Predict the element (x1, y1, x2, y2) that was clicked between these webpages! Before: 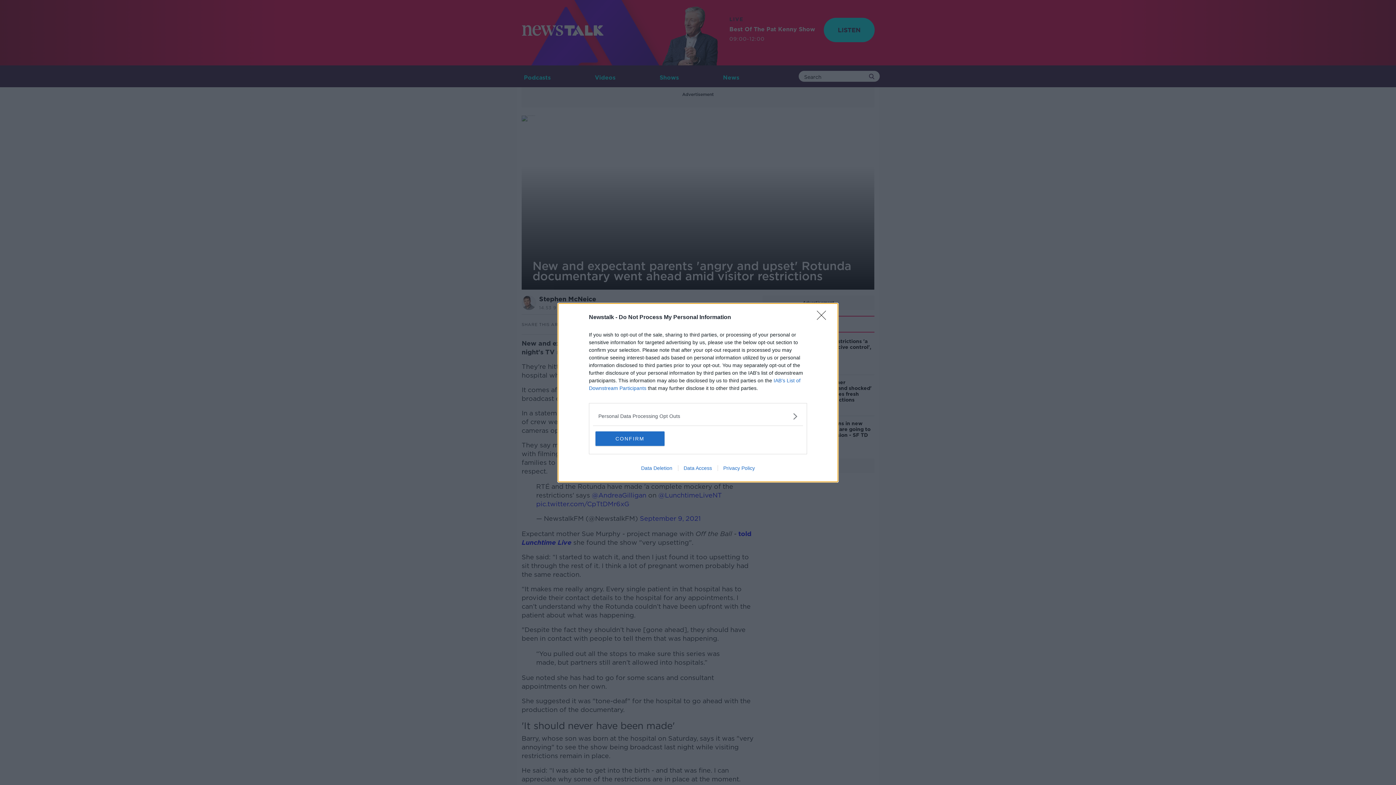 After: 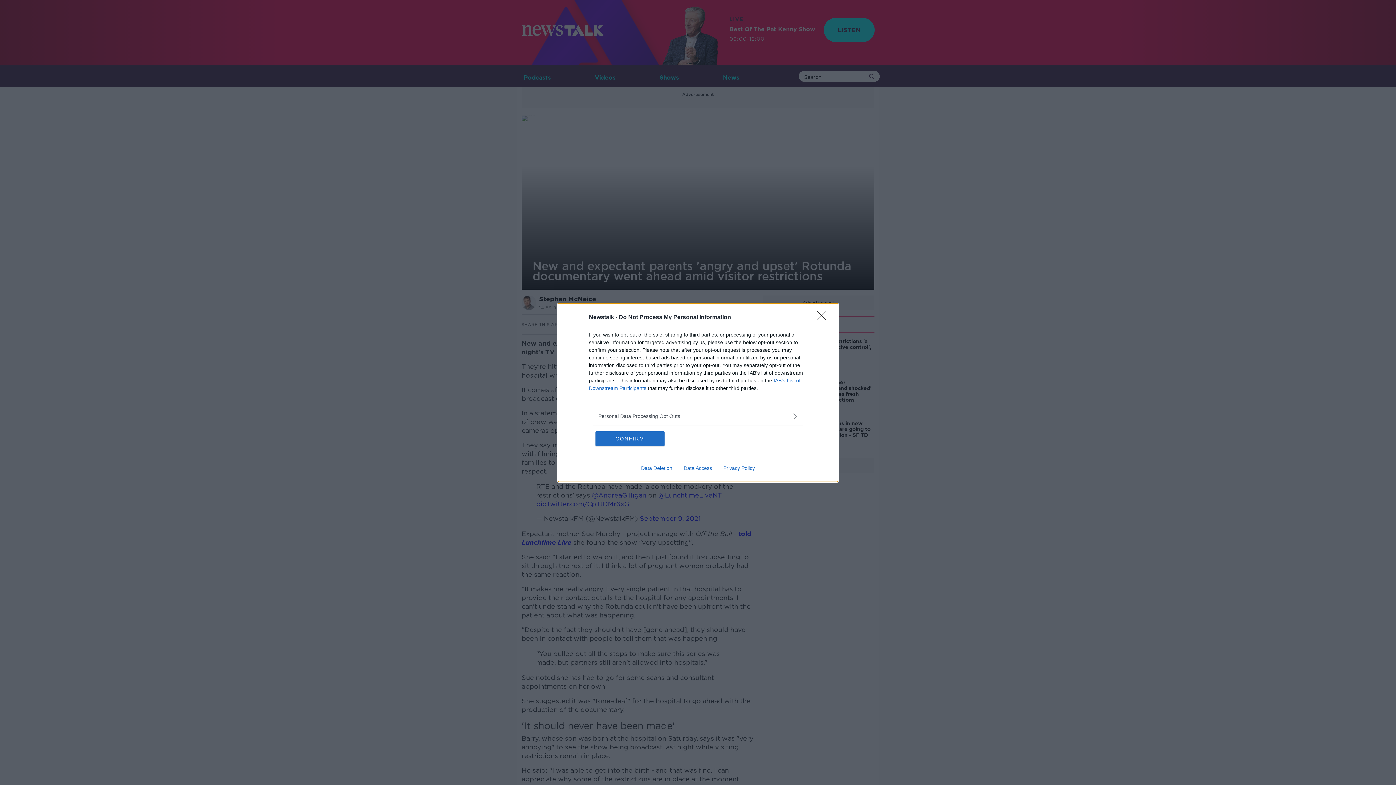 Action: bbox: (635, 465, 678, 471) label: Data Deletion